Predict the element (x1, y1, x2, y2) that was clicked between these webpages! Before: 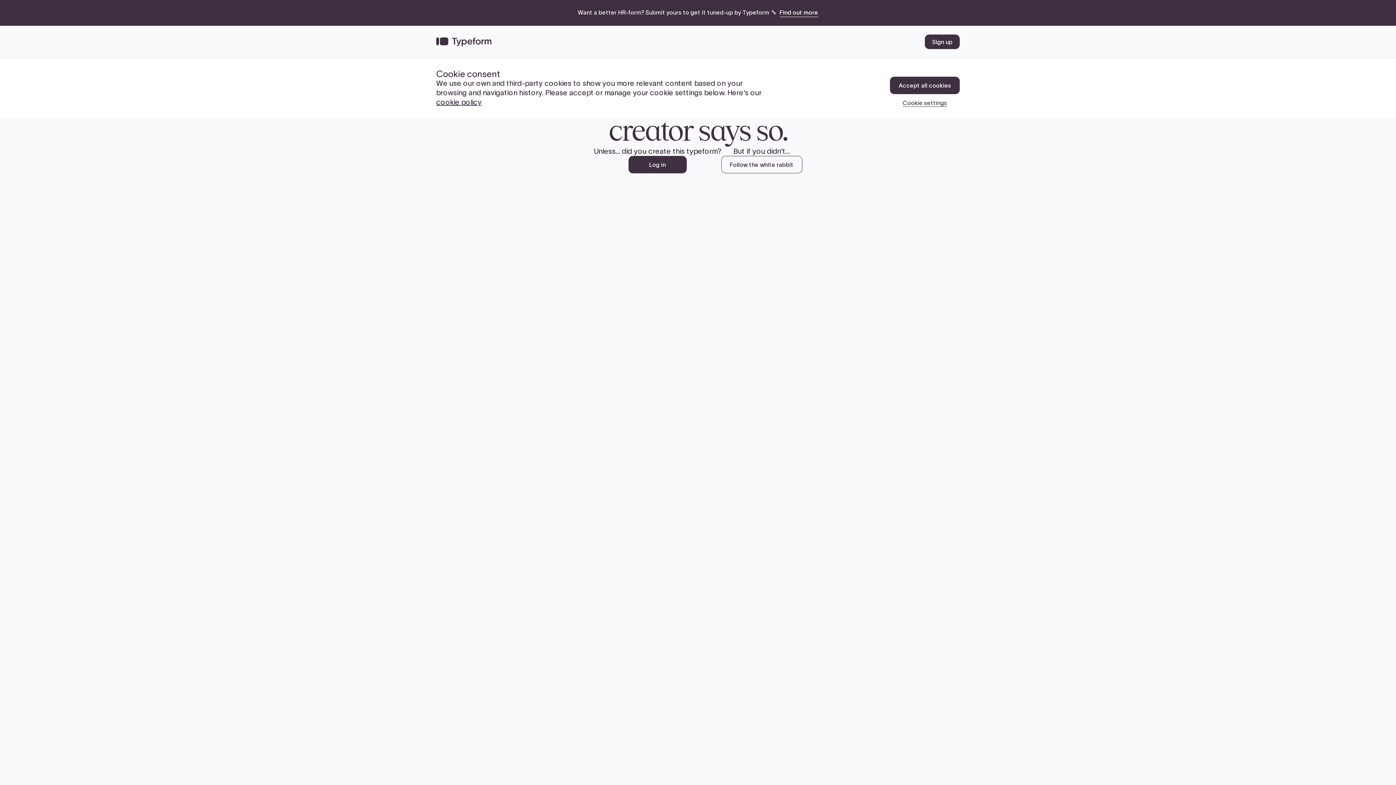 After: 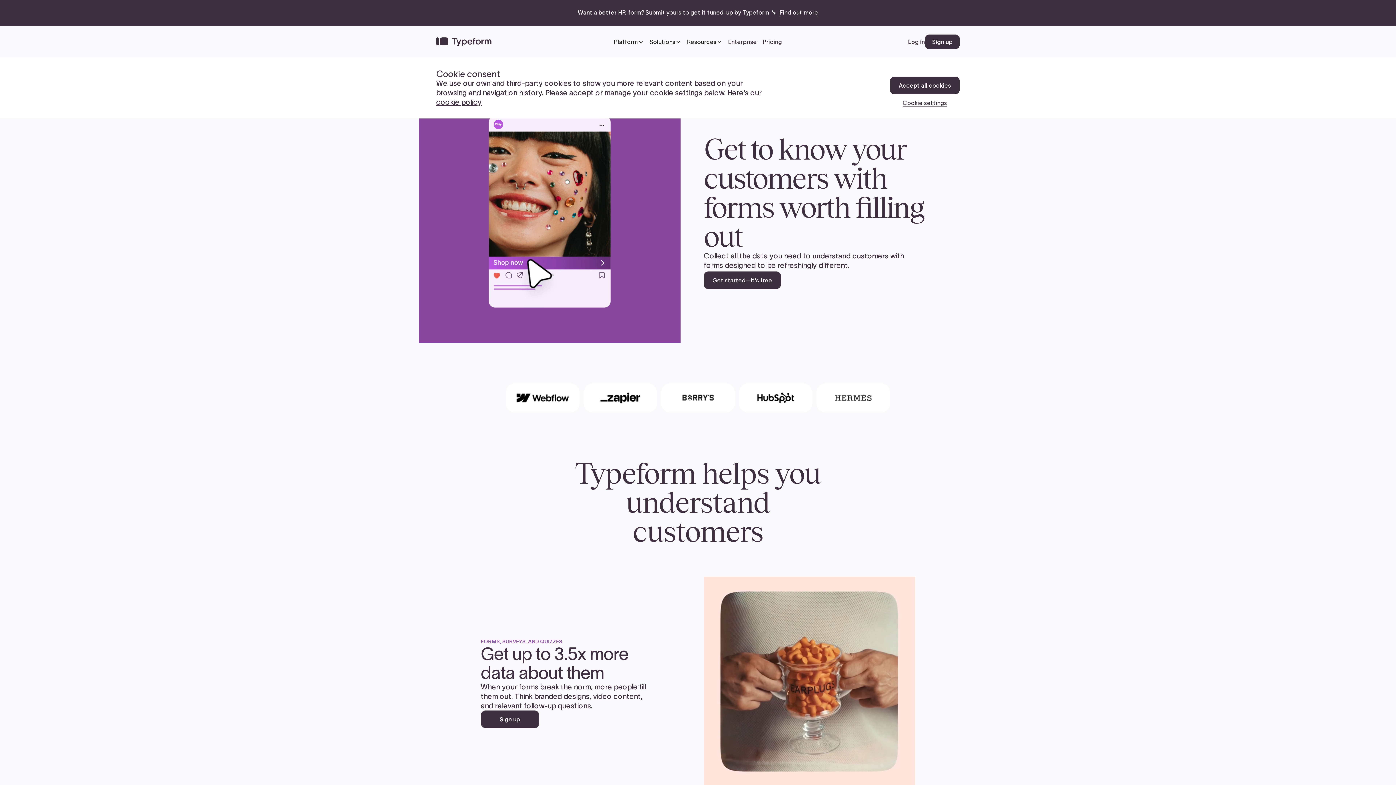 Action: label: Back to home bbox: (436, 37, 491, 46)